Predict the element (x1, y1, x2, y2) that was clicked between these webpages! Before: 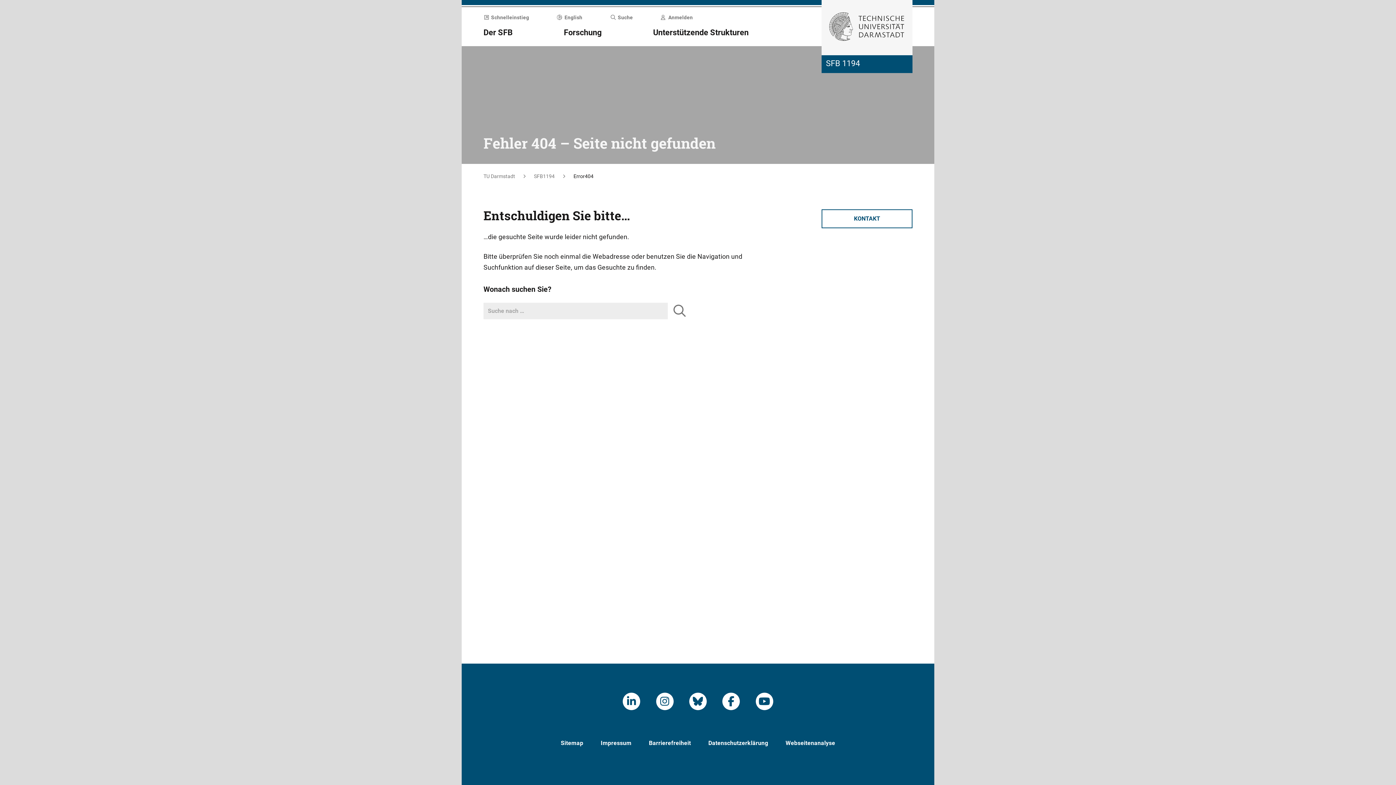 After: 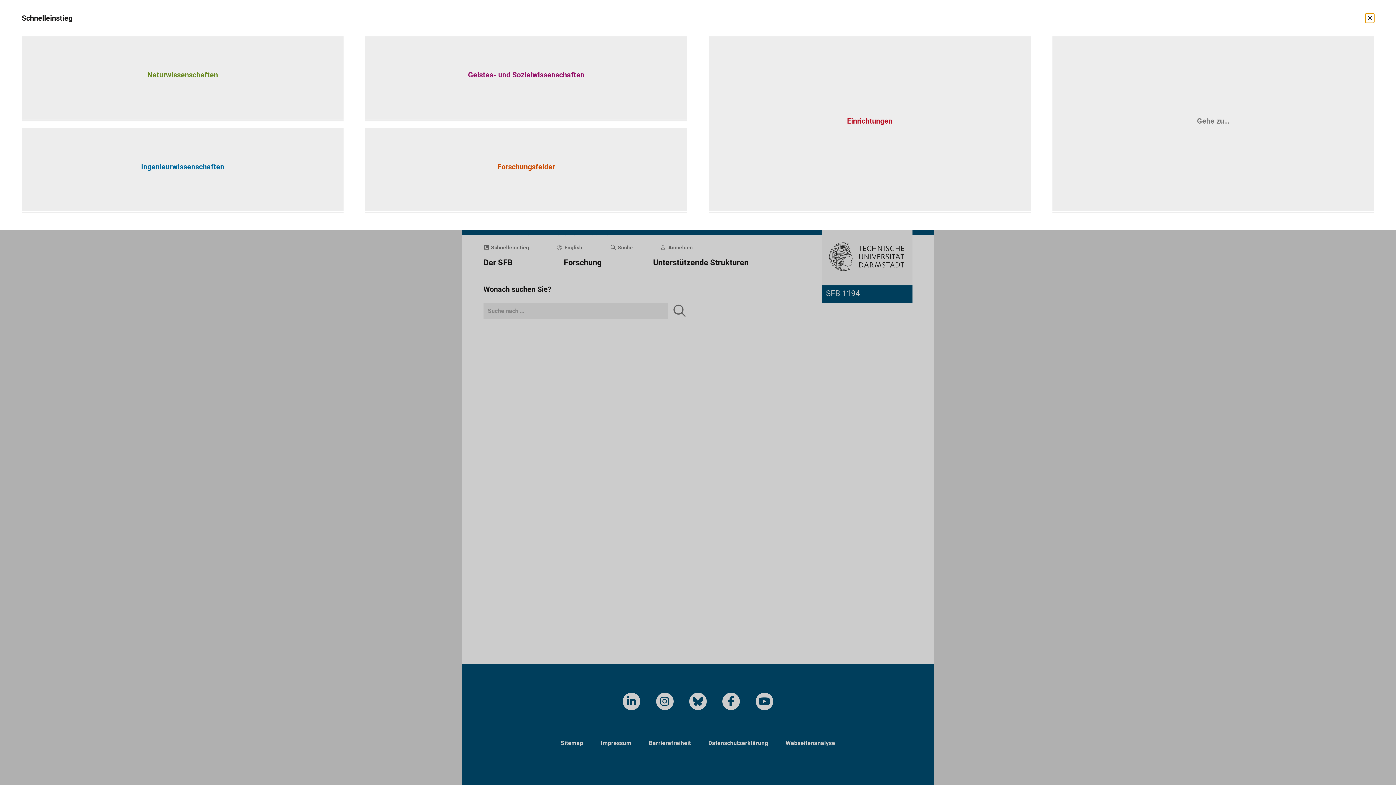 Action: bbox: (483, 14, 529, 21) label: Schnelleinstieg